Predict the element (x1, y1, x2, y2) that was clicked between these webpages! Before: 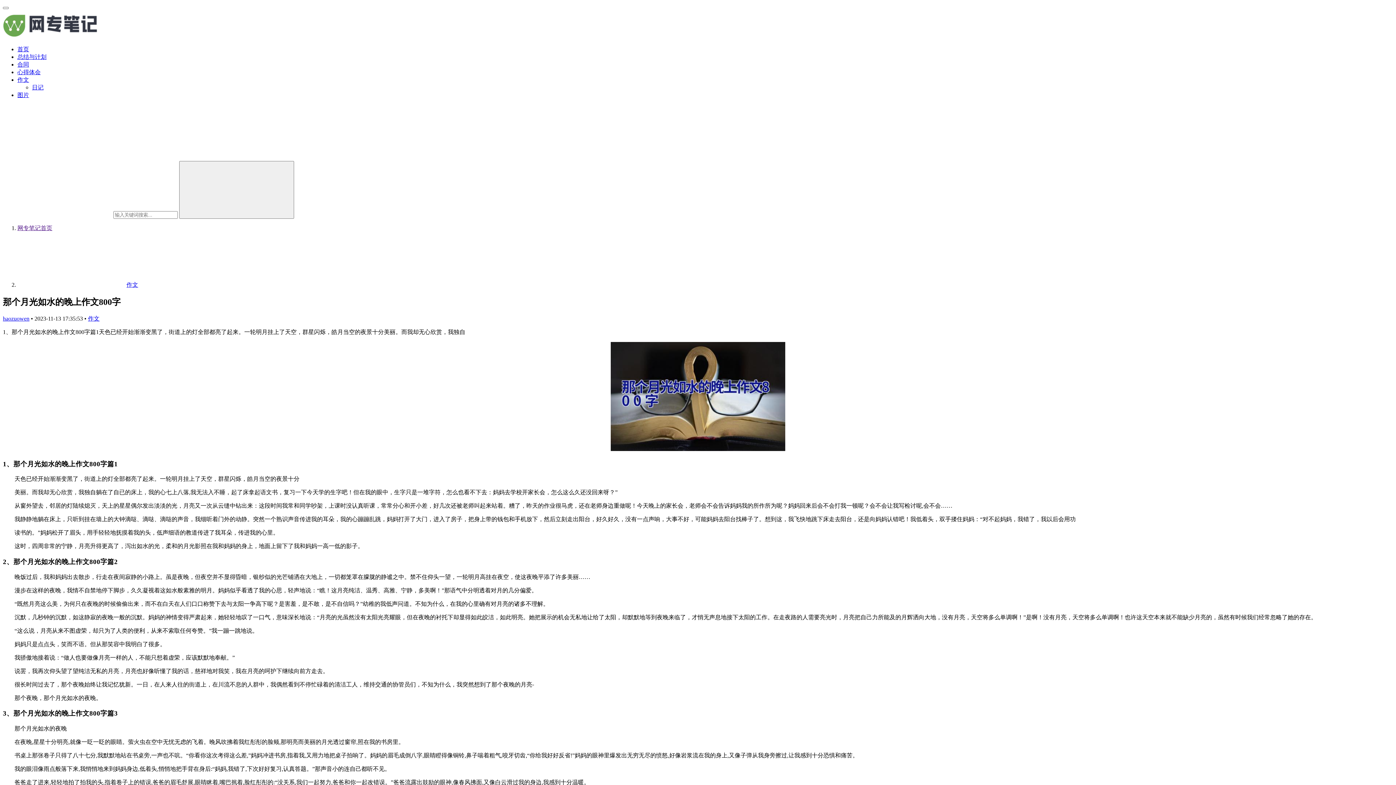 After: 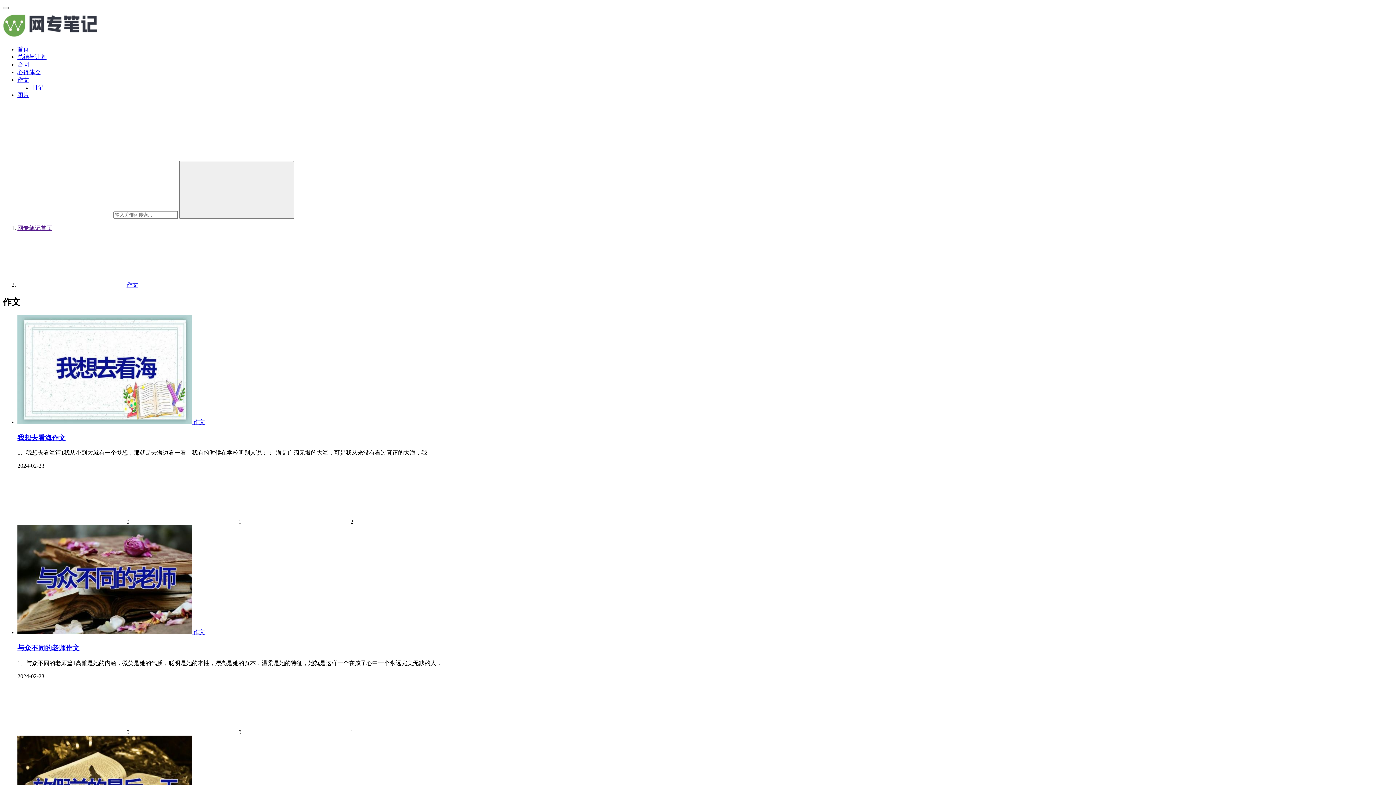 Action: bbox: (88, 315, 99, 321) label: 作文